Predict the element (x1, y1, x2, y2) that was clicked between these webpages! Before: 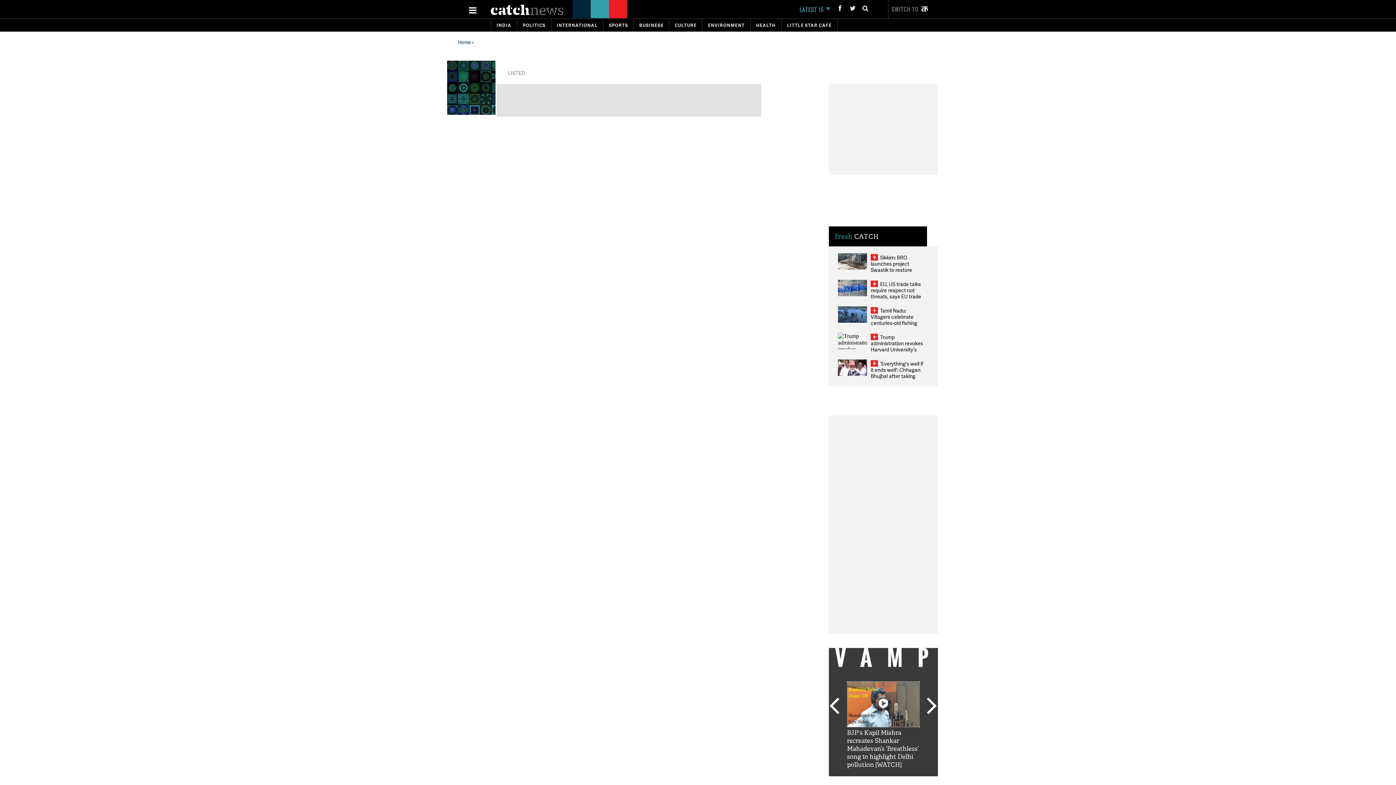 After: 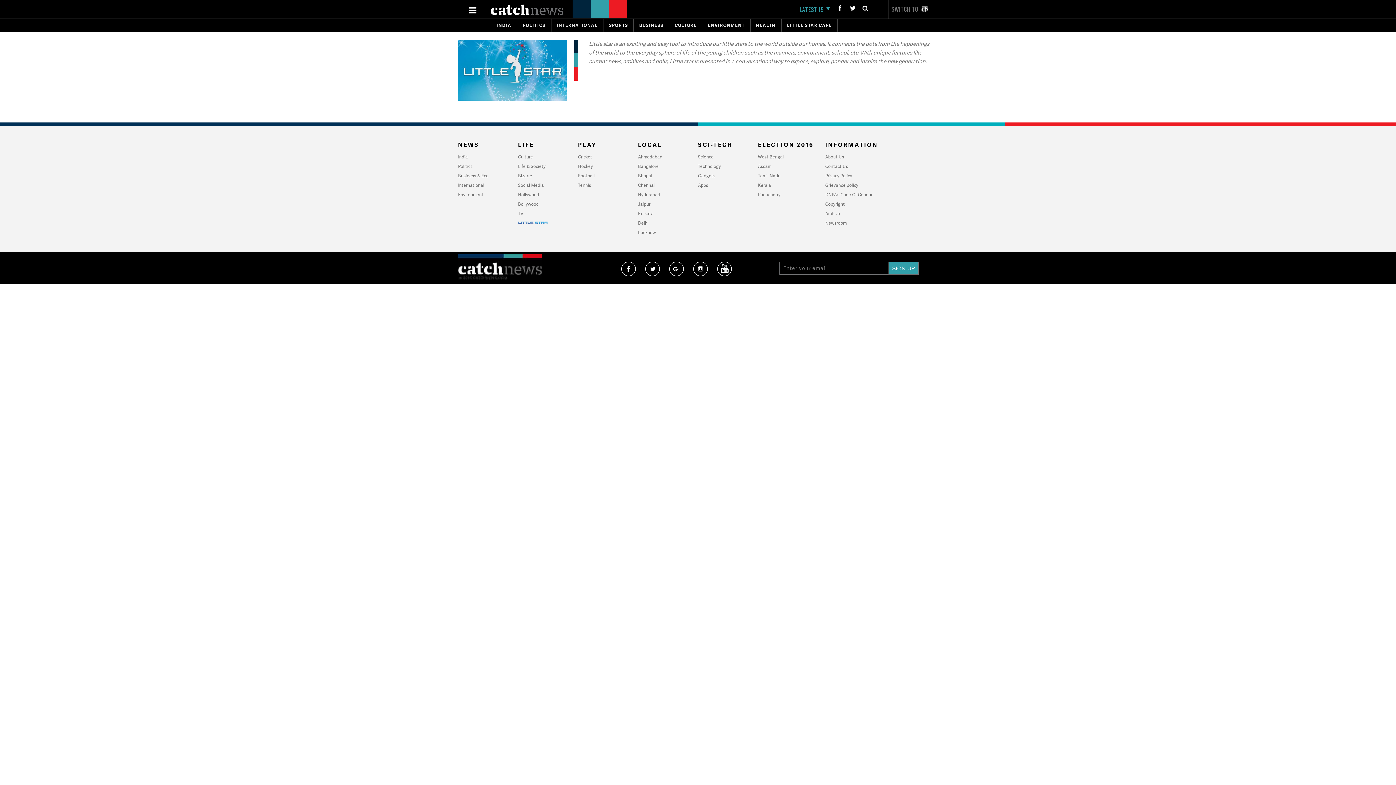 Action: label: LITTLE STAR CAFE bbox: (787, 22, 832, 28)